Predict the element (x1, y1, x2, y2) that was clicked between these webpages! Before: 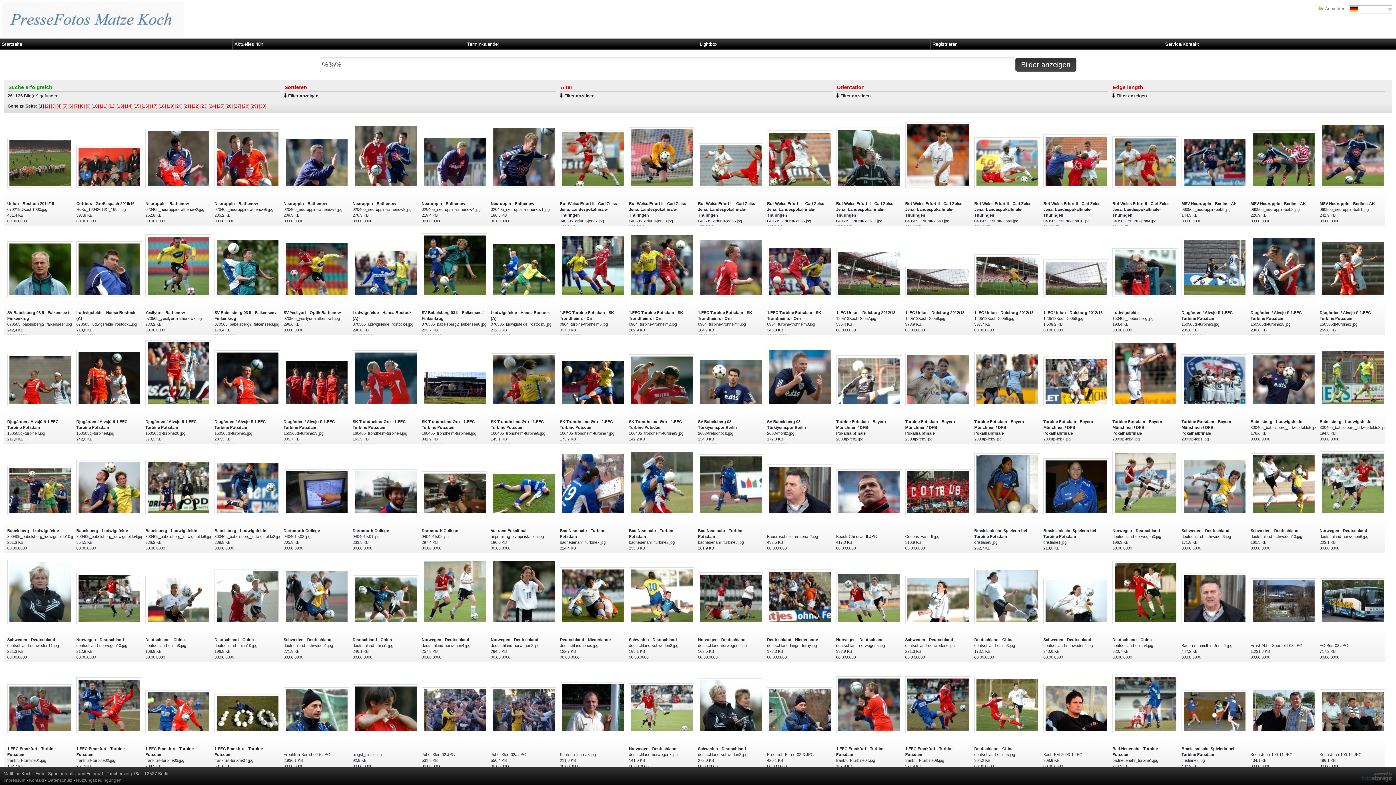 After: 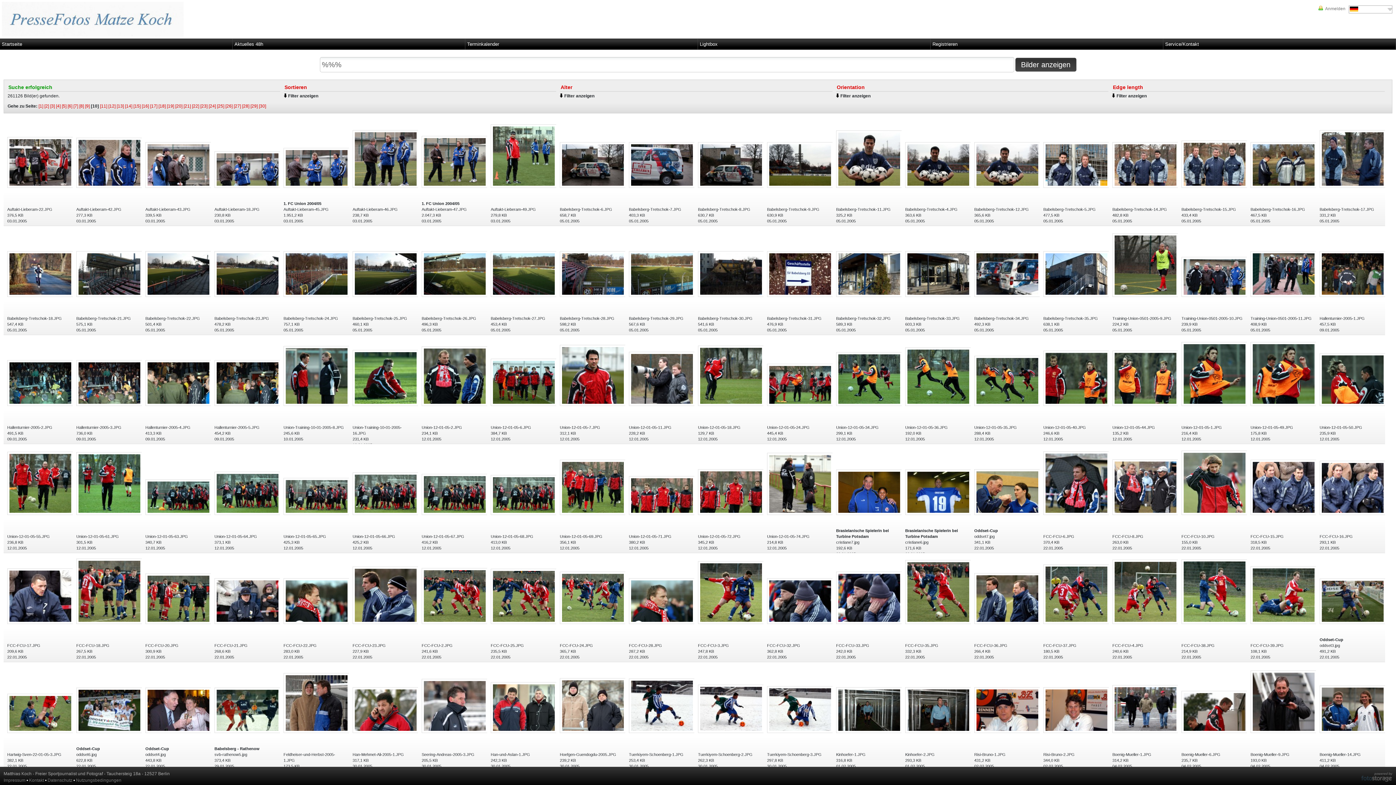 Action: label: [10] bbox: (91, 103, 98, 108)